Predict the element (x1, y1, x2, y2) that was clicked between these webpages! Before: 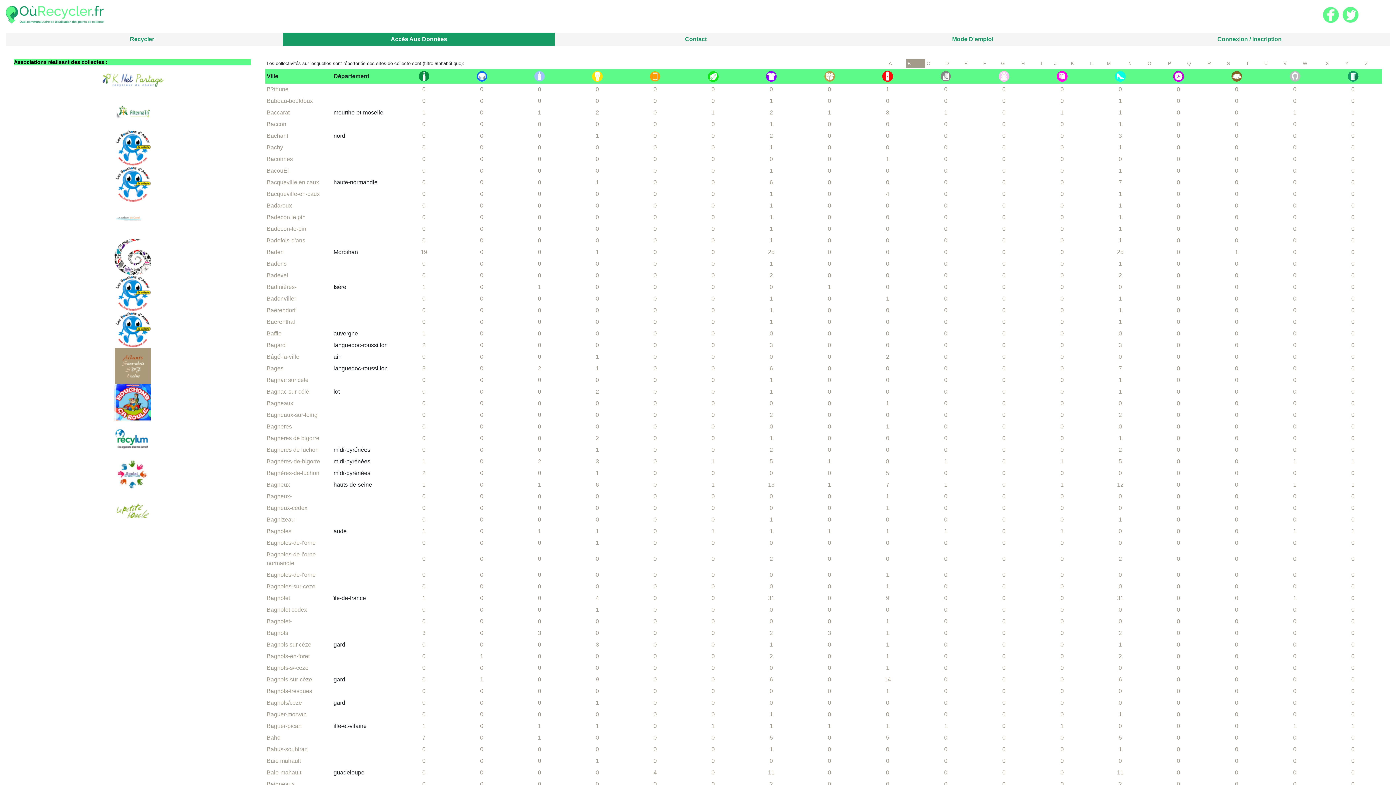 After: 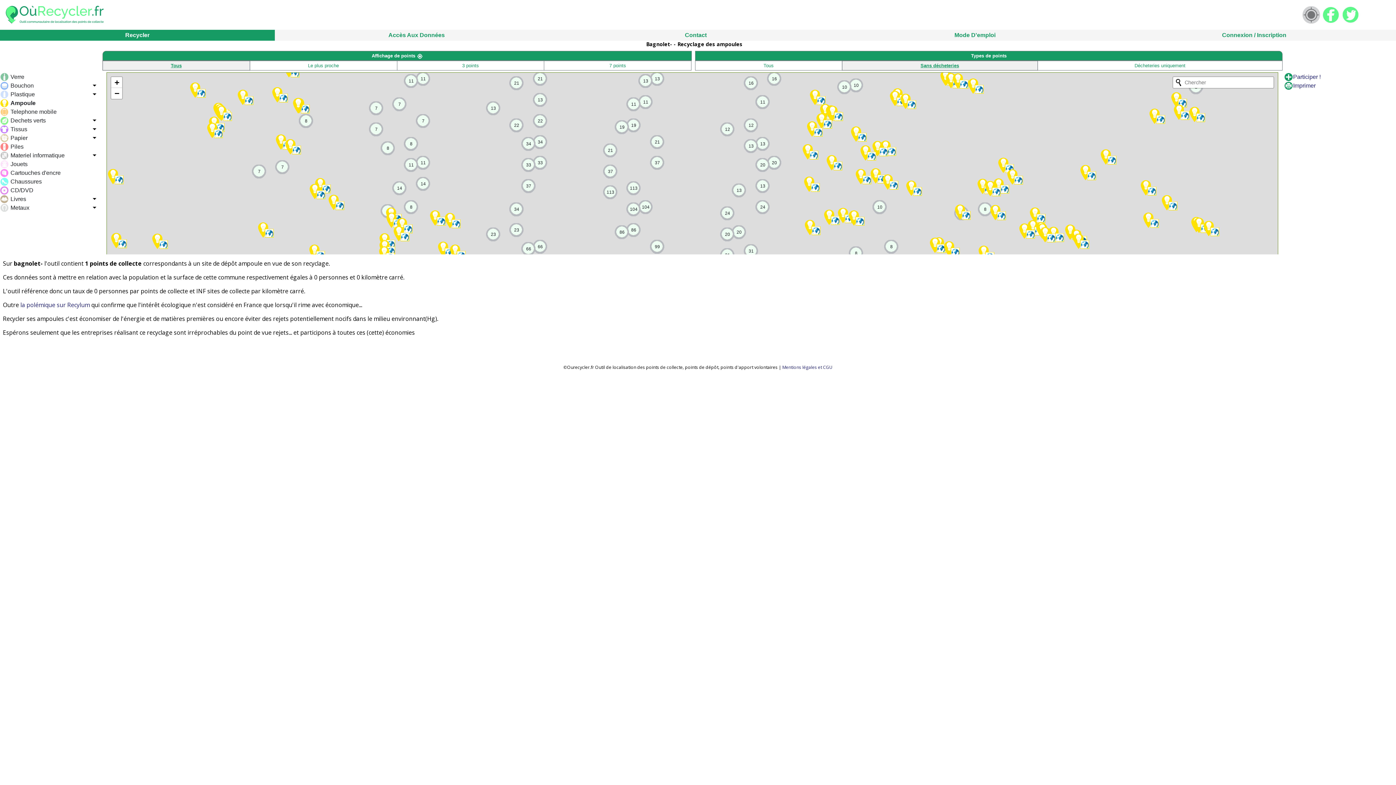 Action: label: 0 bbox: (595, 618, 599, 624)